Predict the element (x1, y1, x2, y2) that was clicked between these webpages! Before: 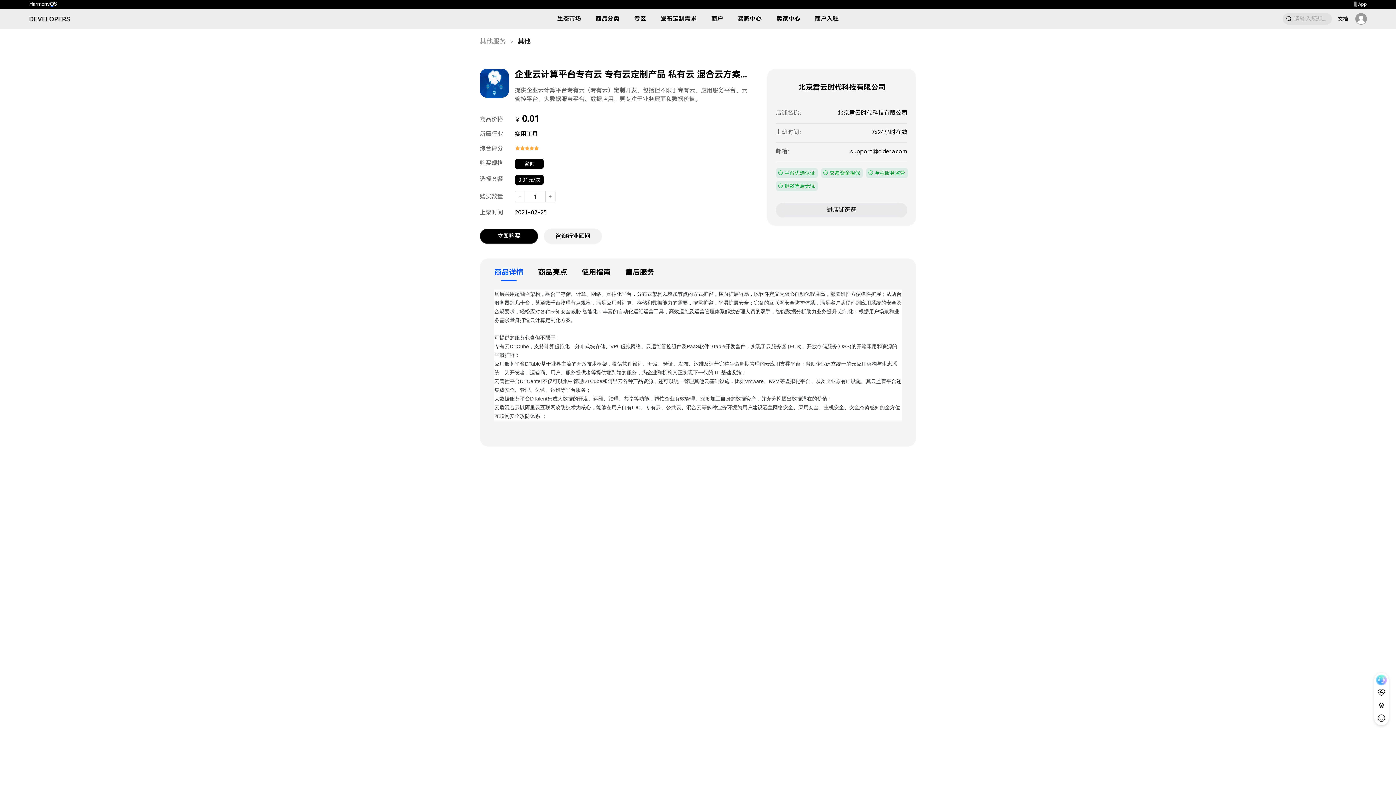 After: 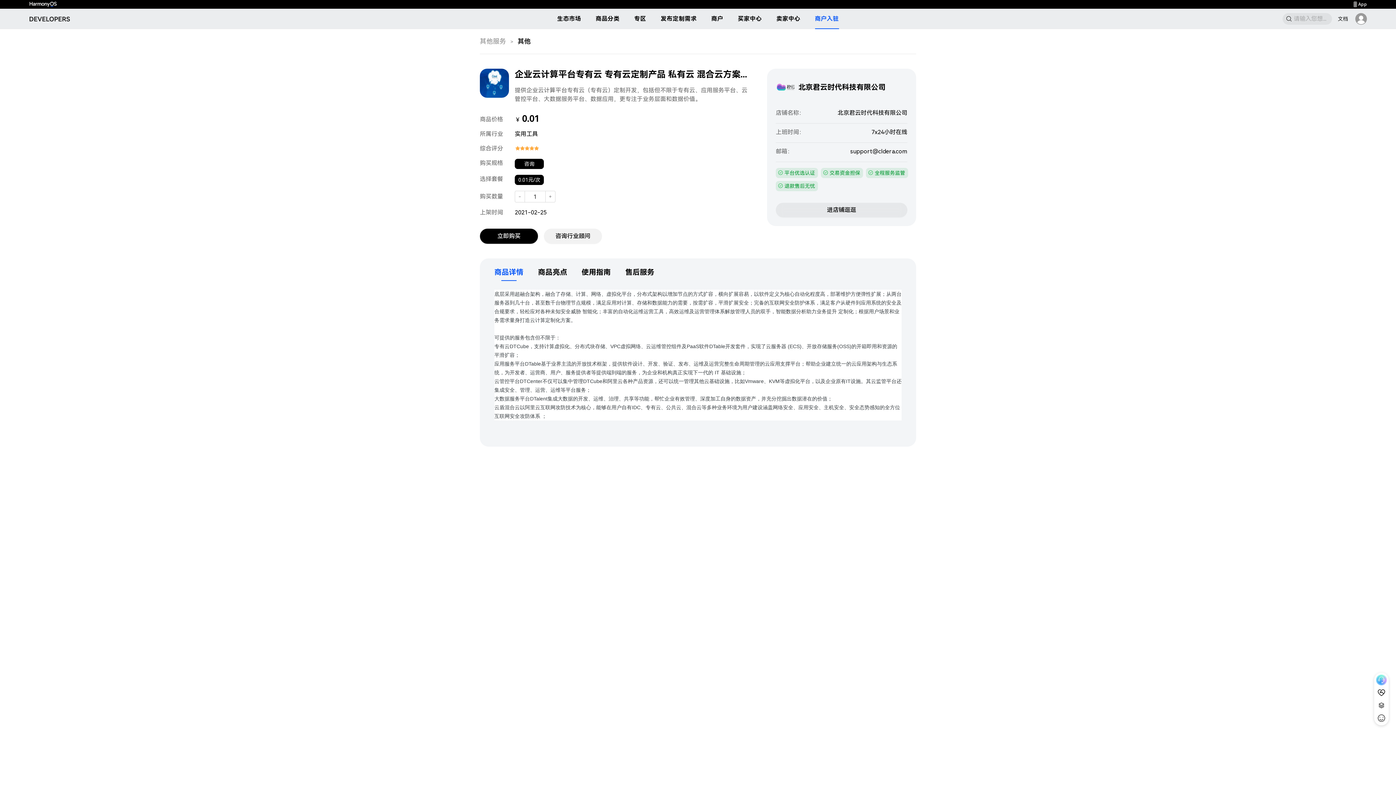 Action: bbox: (815, 8, 839, 28) label: 商户入驻